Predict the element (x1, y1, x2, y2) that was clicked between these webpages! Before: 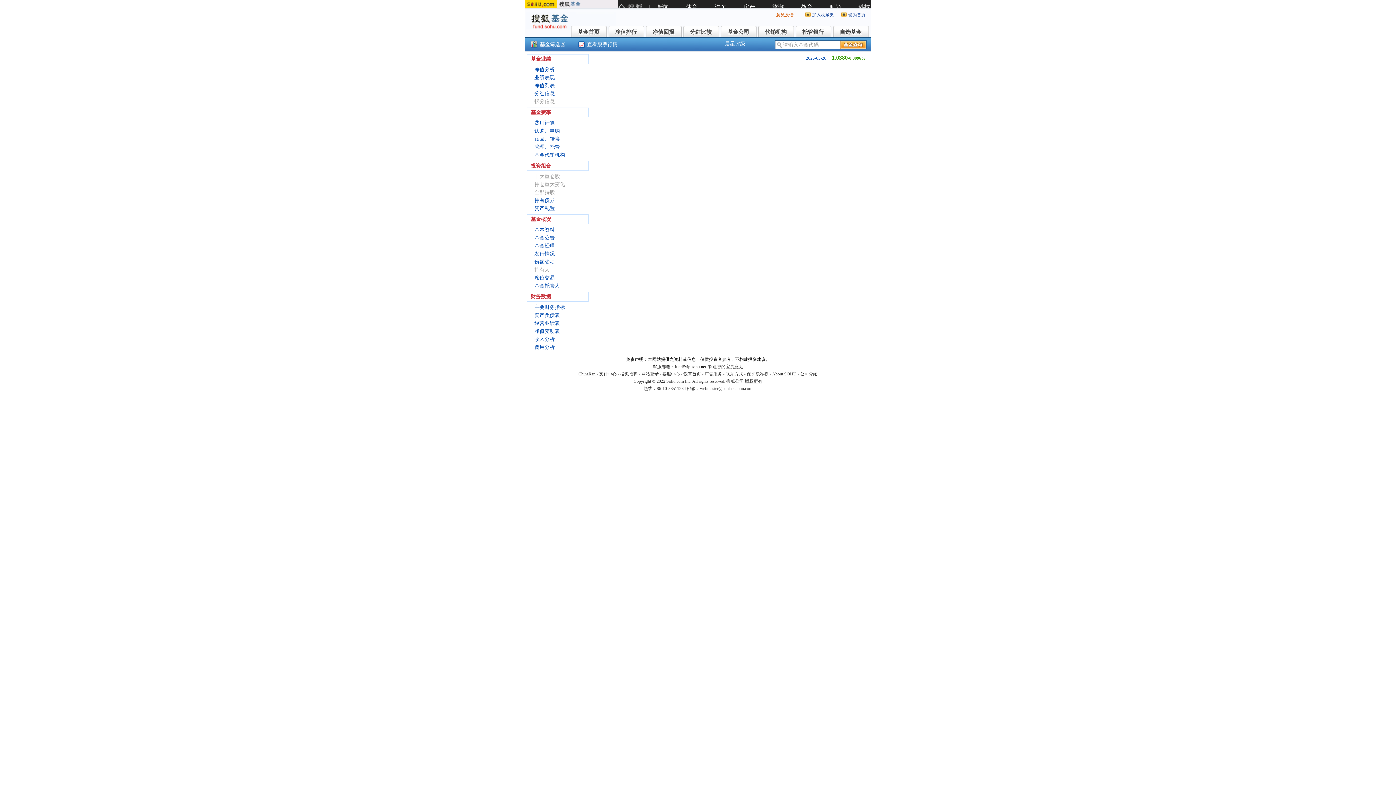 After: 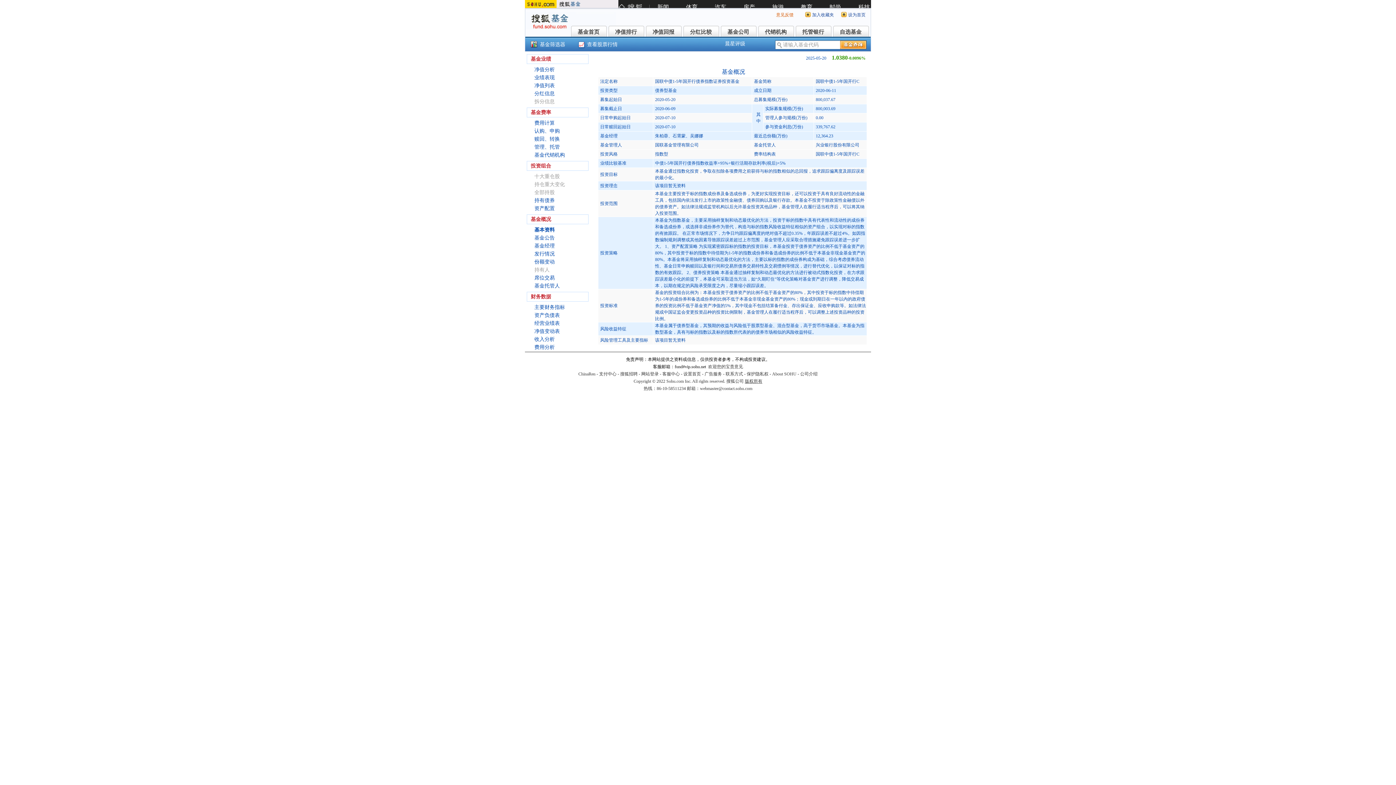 Action: label: 基本资料 bbox: (534, 227, 554, 232)